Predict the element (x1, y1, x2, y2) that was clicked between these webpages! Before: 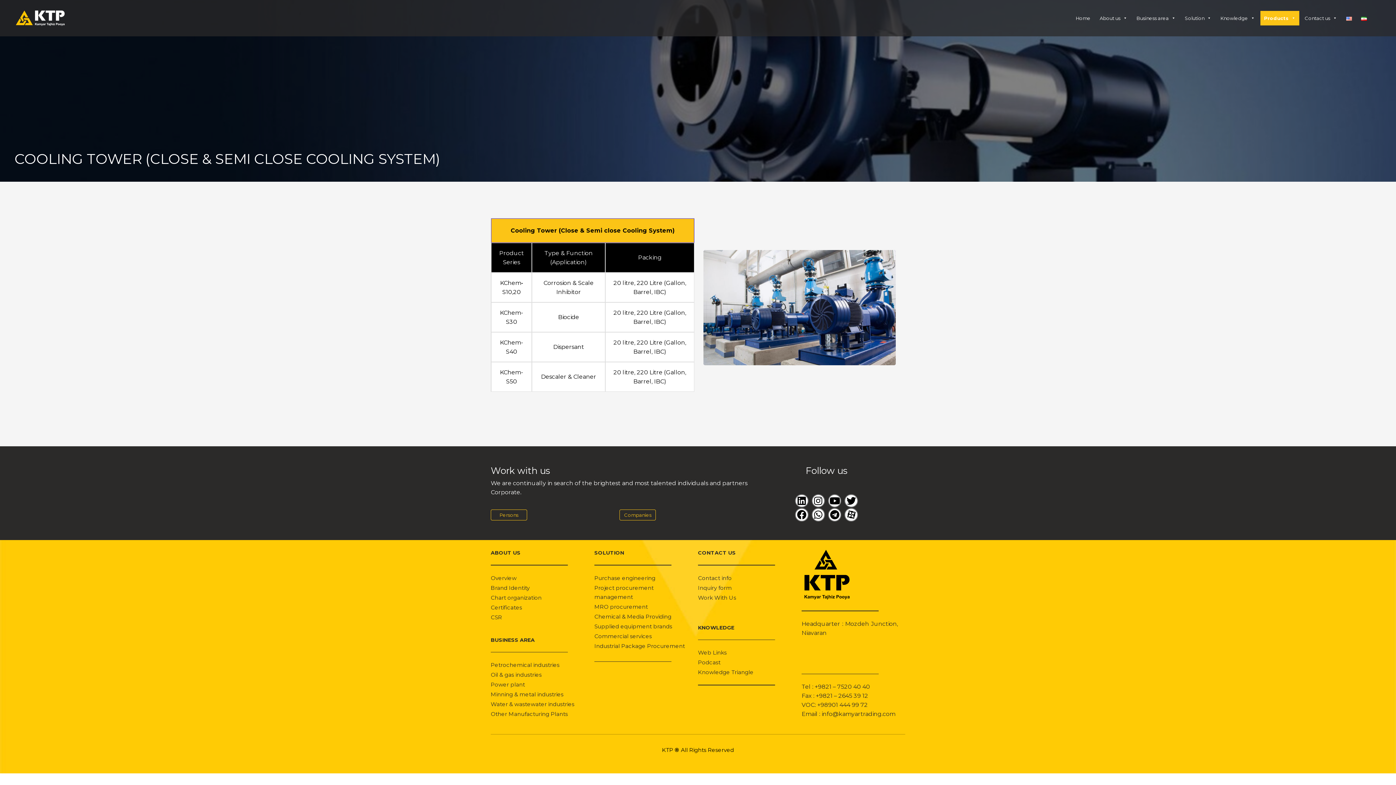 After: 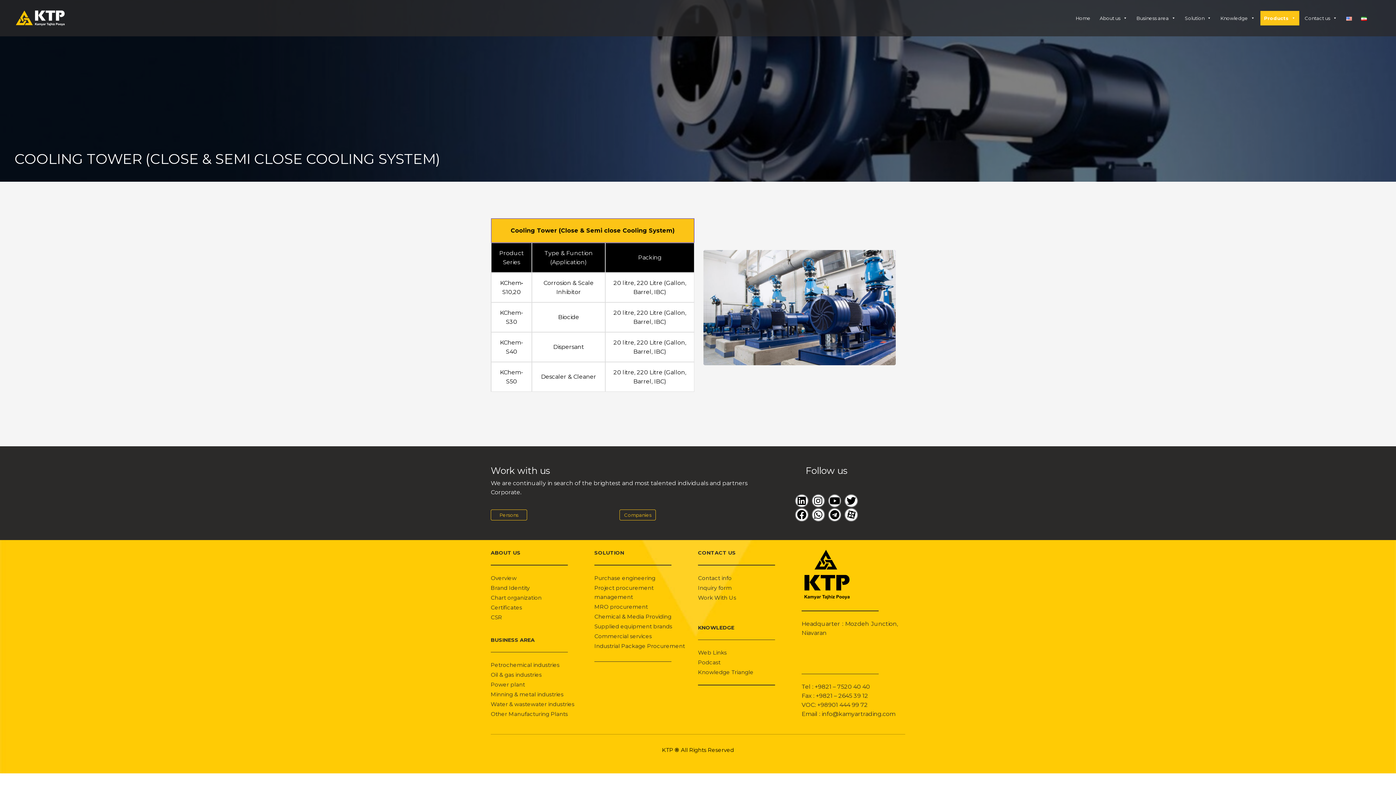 Action: bbox: (1342, 10, 1356, 25)